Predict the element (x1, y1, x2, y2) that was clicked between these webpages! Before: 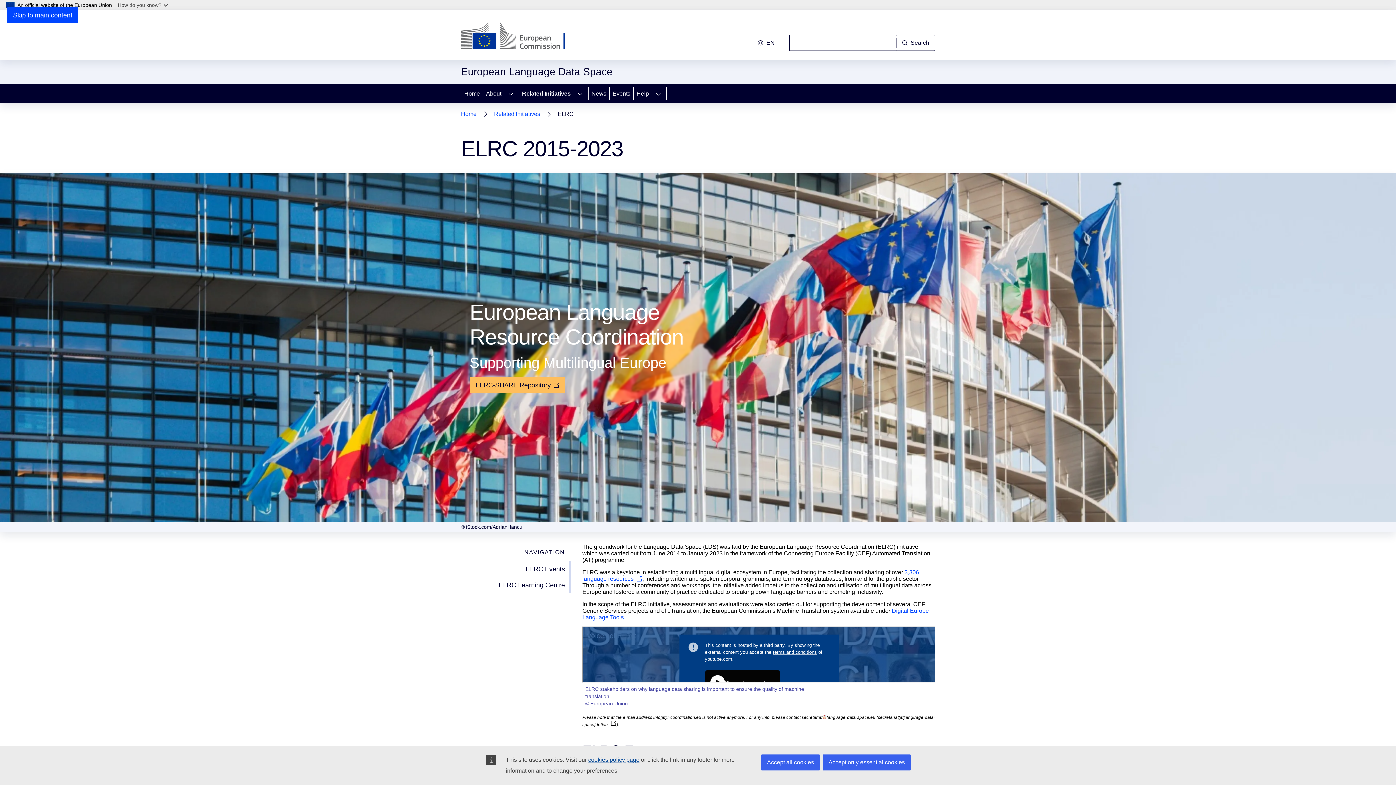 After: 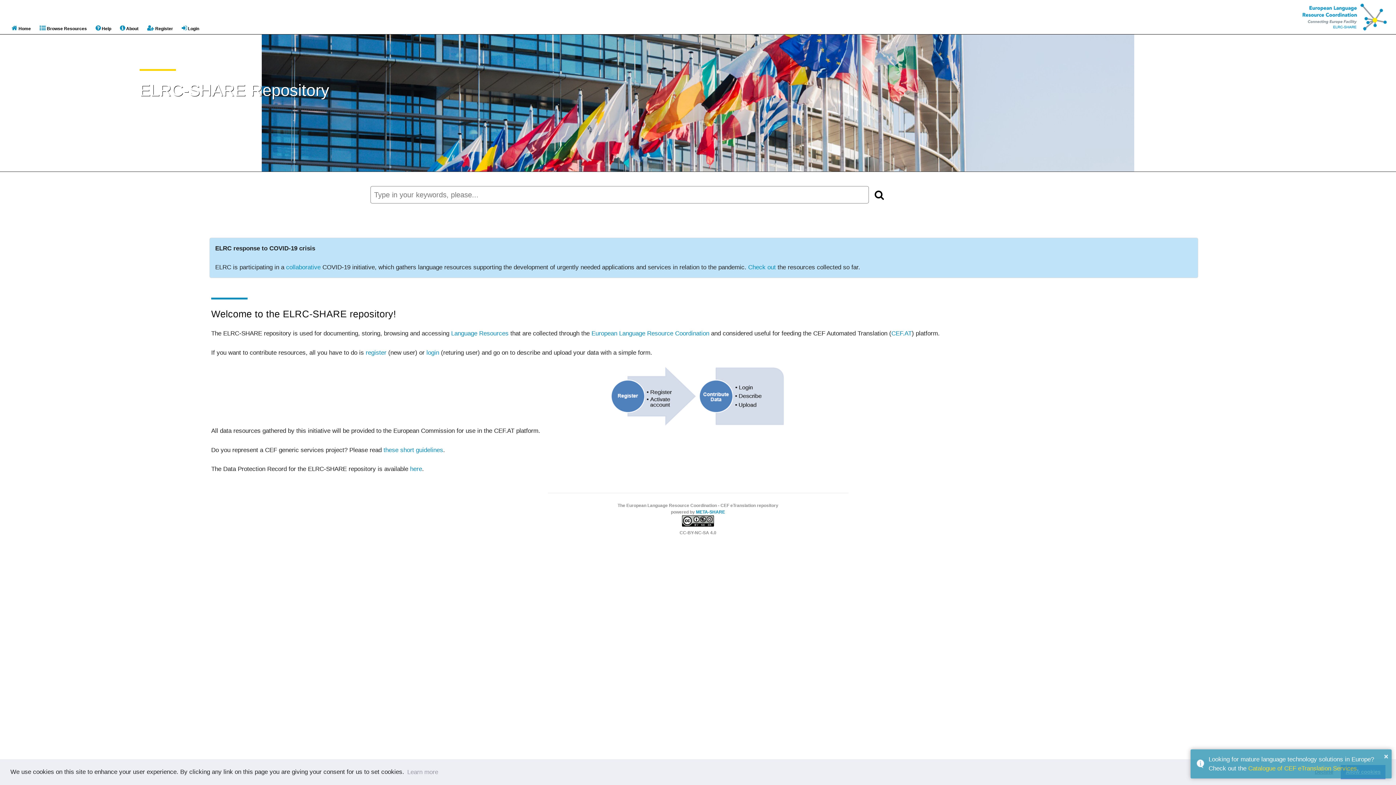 Action: label: ELRC-SHARE Repository bbox: (469, 377, 565, 393)